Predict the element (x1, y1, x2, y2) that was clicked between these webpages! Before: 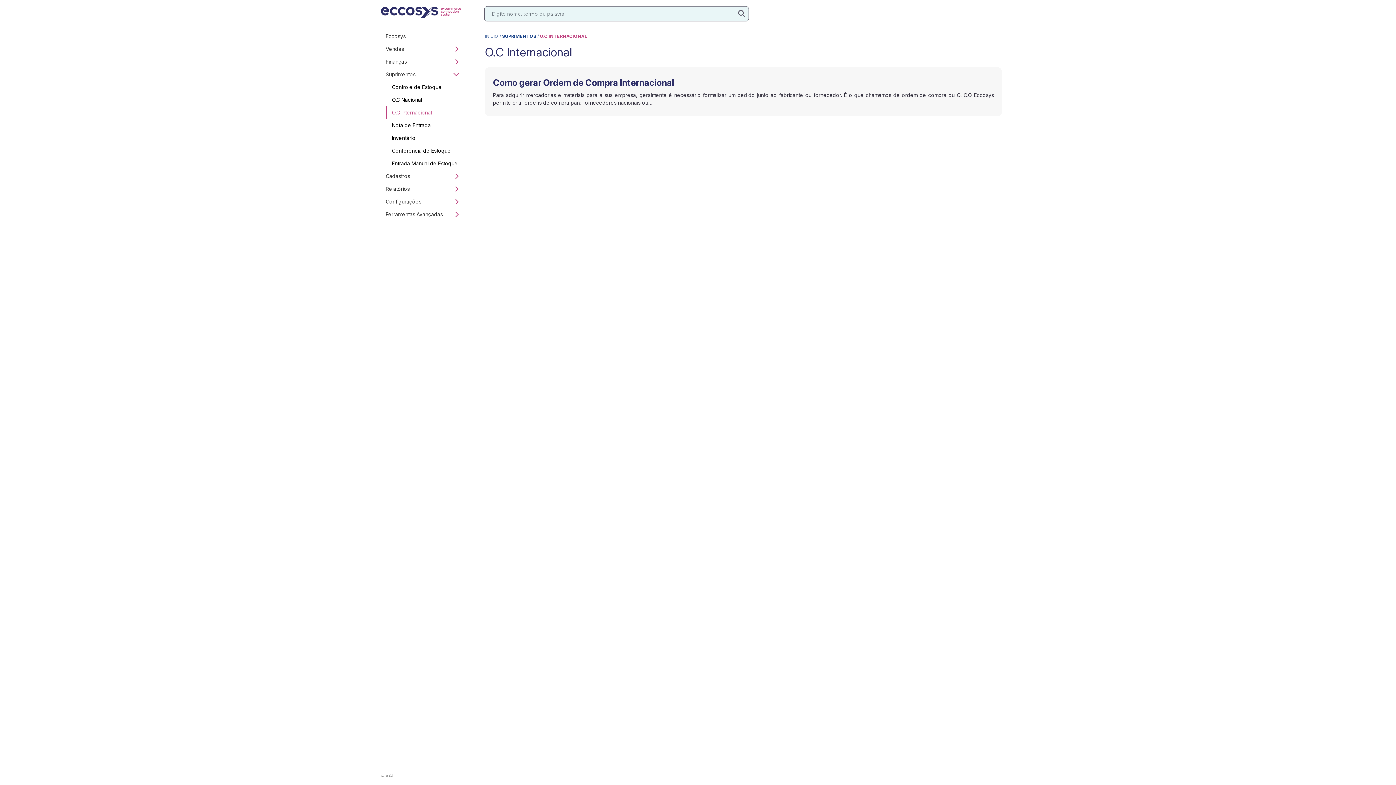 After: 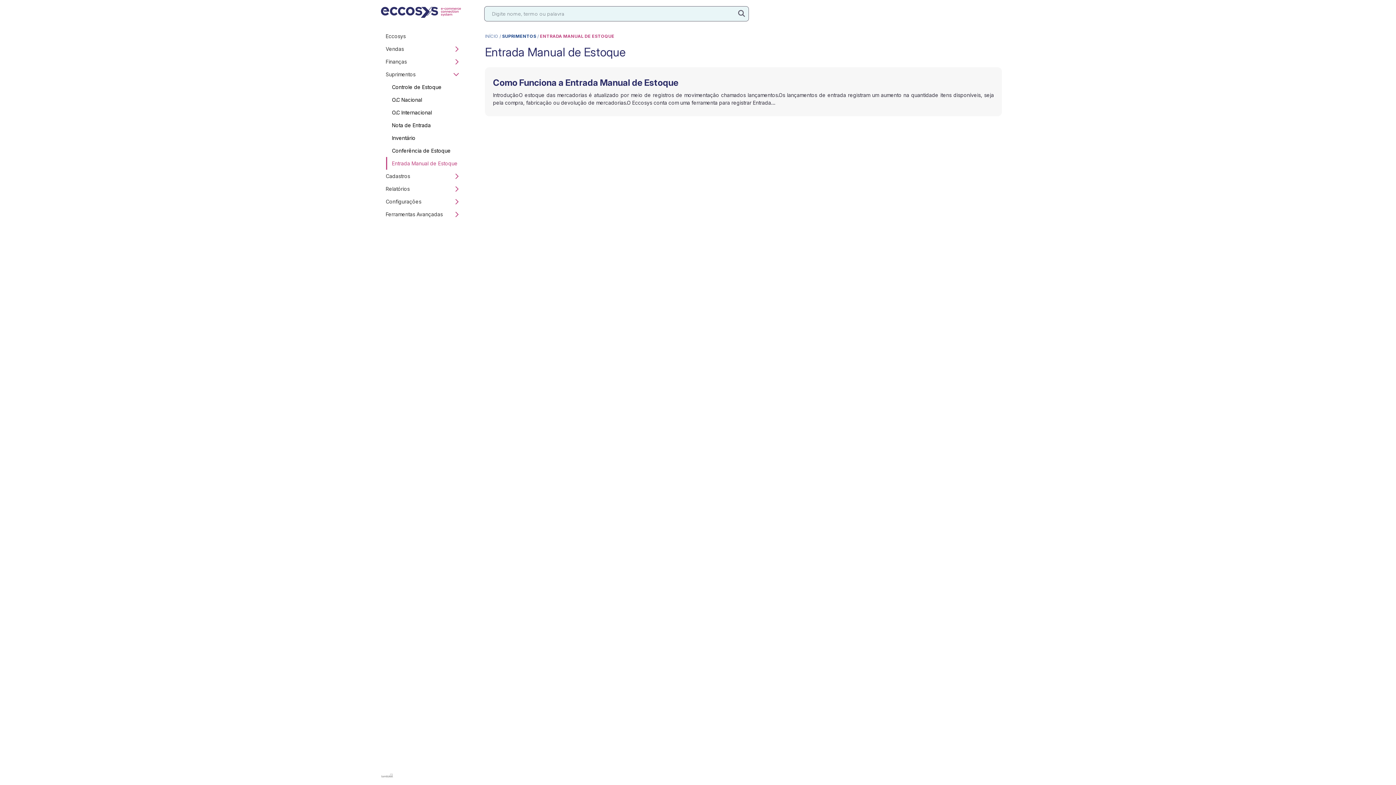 Action: label: Entrada Manual de Estoque bbox: (386, 157, 462, 169)